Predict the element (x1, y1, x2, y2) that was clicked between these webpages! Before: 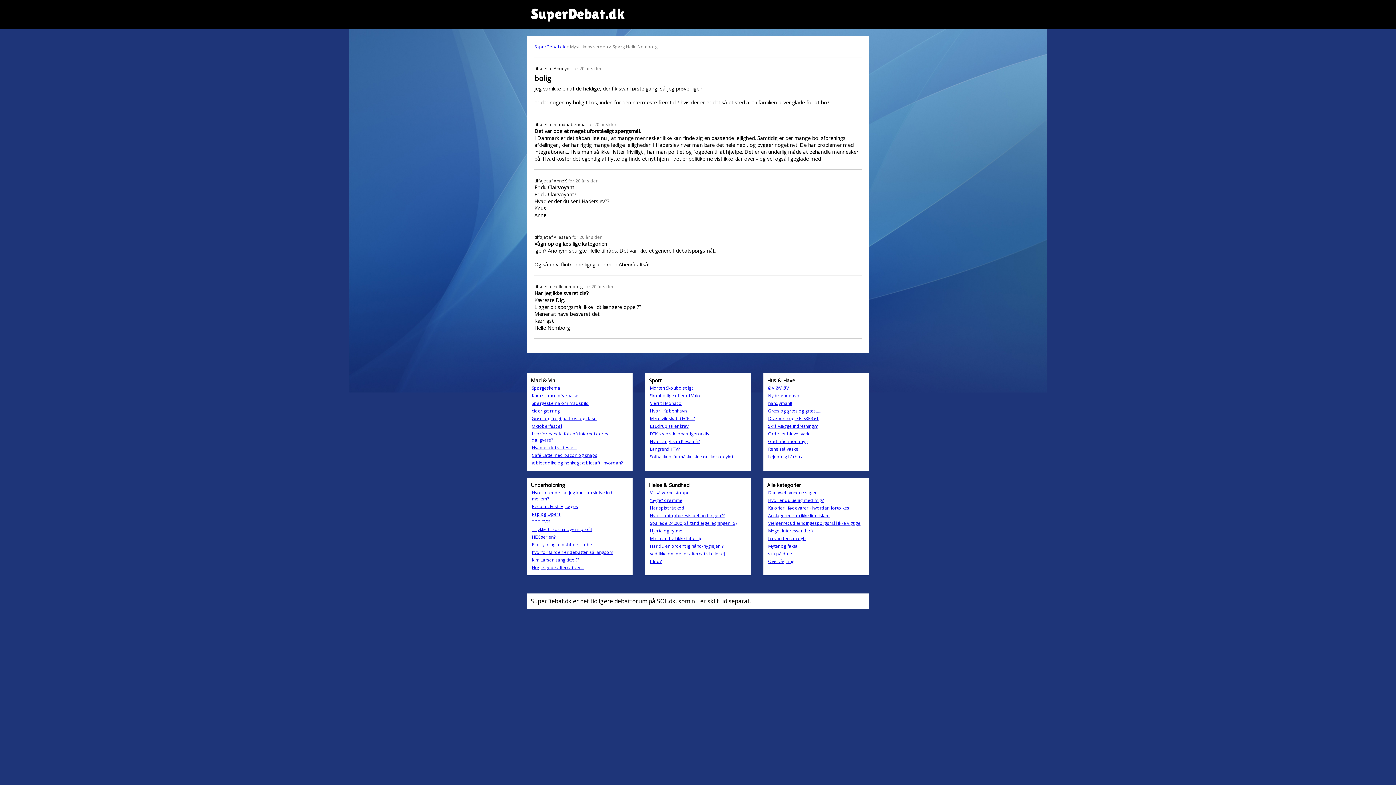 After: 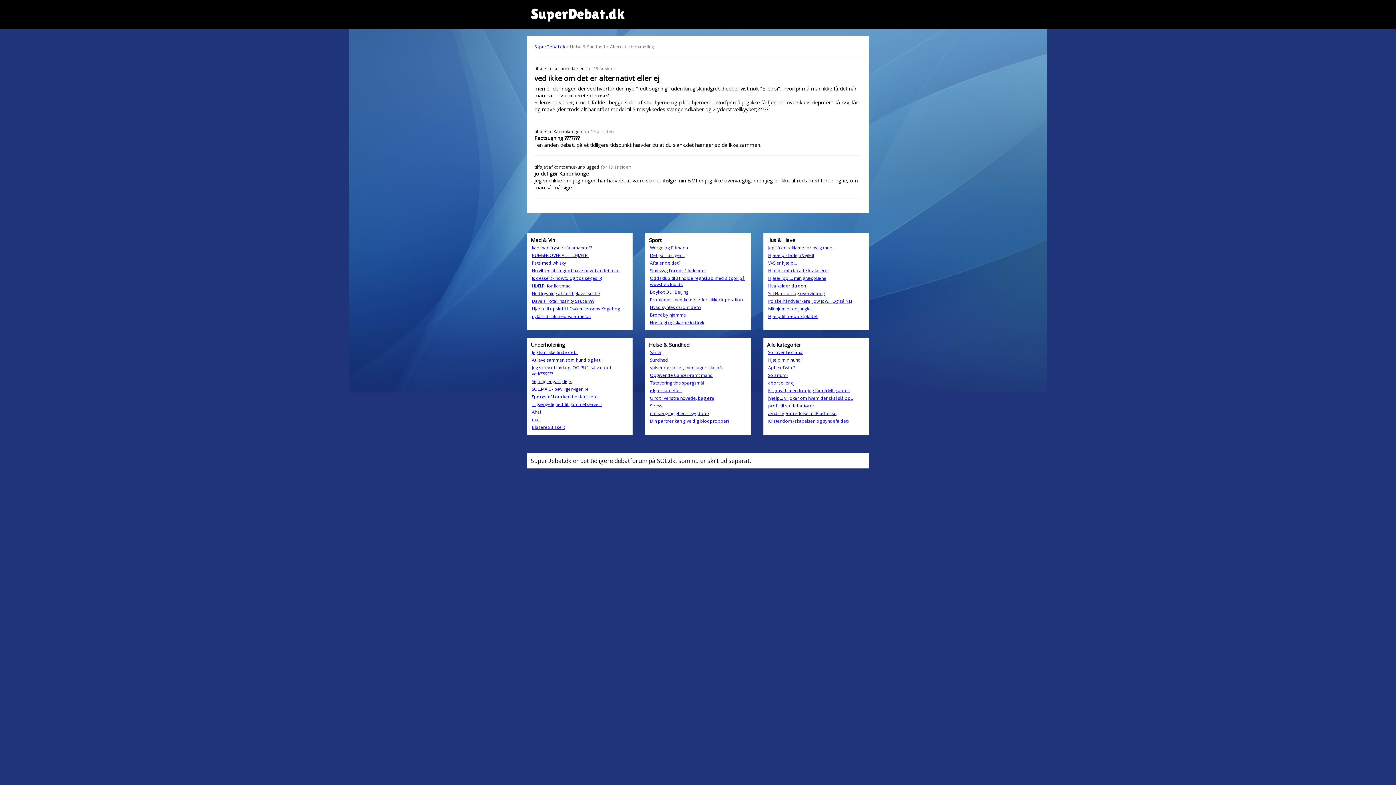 Action: bbox: (650, 550, 725, 557) label: ved ikke om det er alternativt eller ej